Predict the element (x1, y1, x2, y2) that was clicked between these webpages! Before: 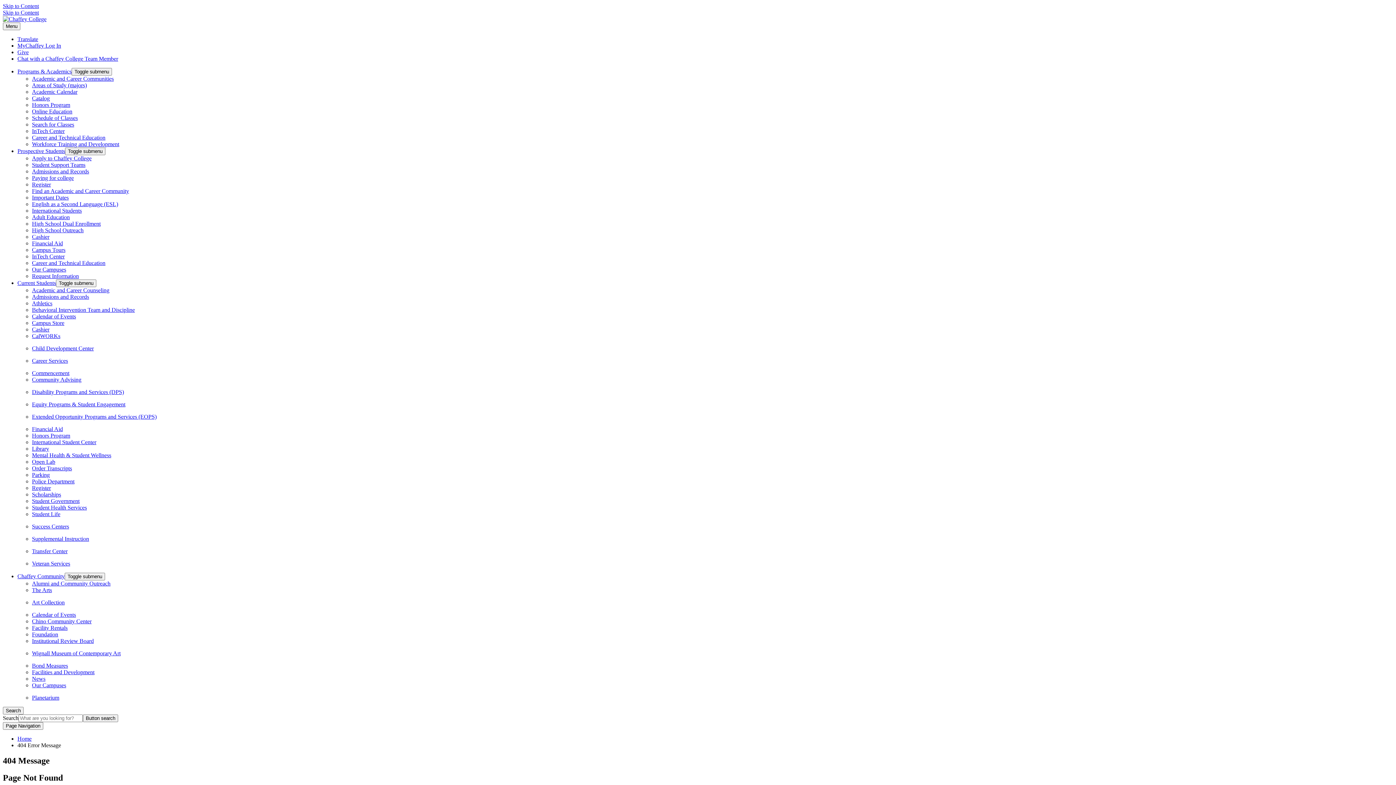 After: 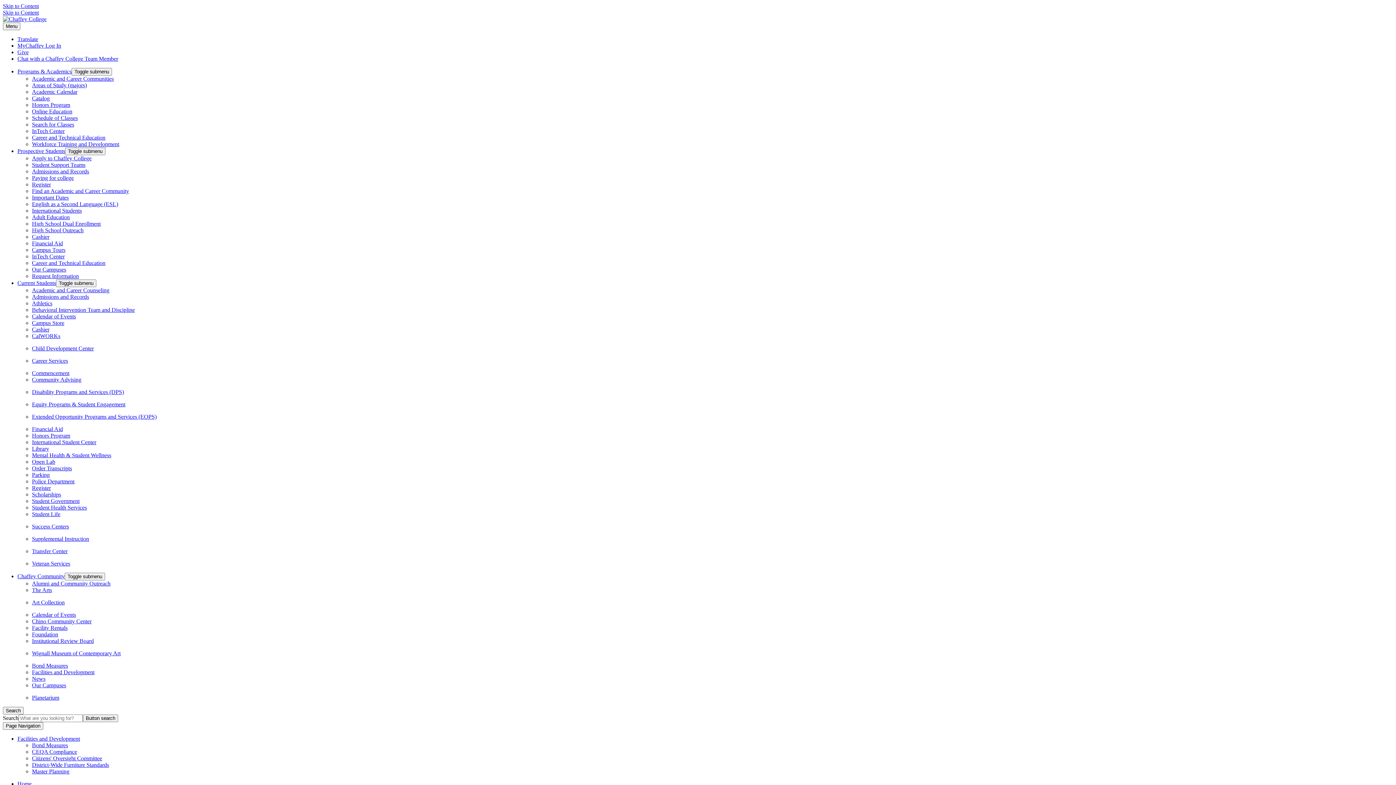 Action: bbox: (32, 669, 94, 675) label: Facilities and Development